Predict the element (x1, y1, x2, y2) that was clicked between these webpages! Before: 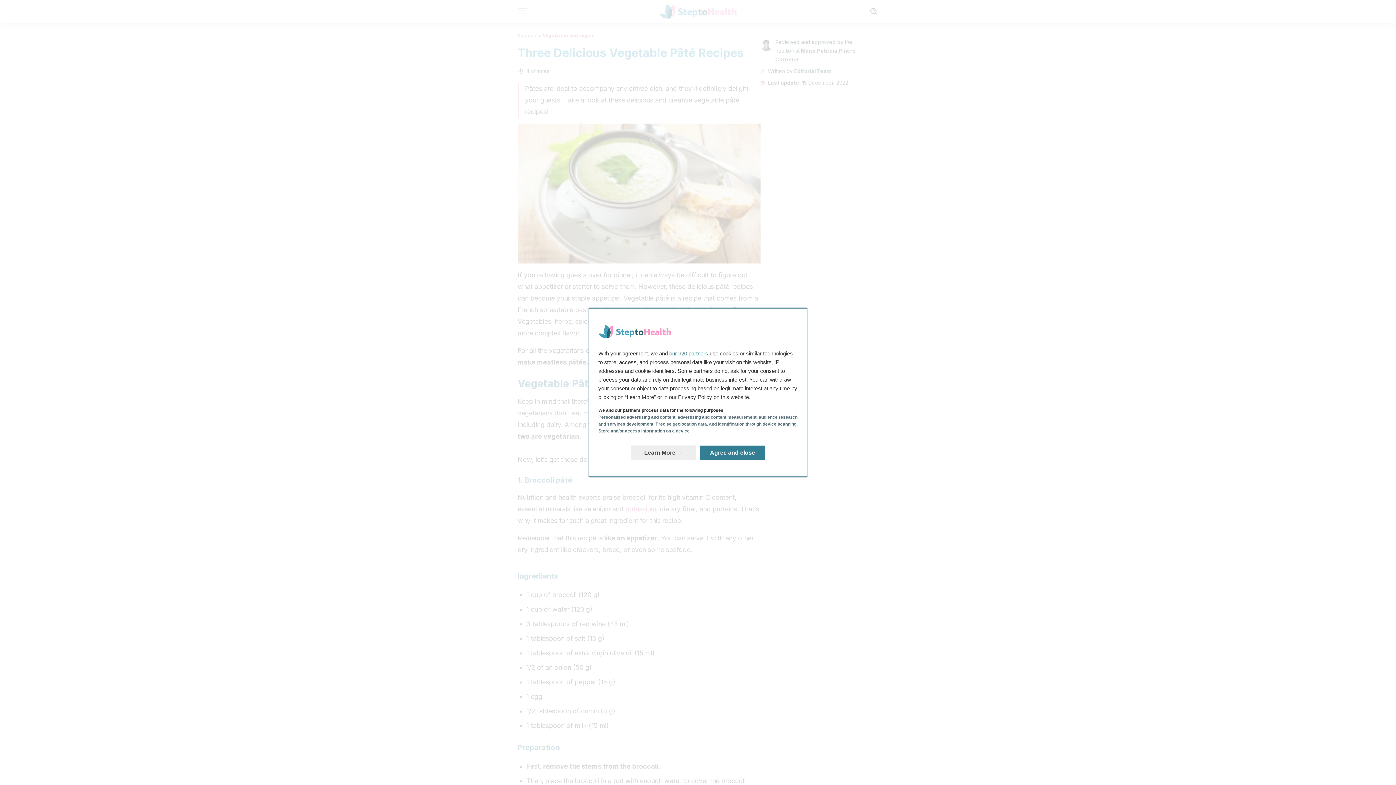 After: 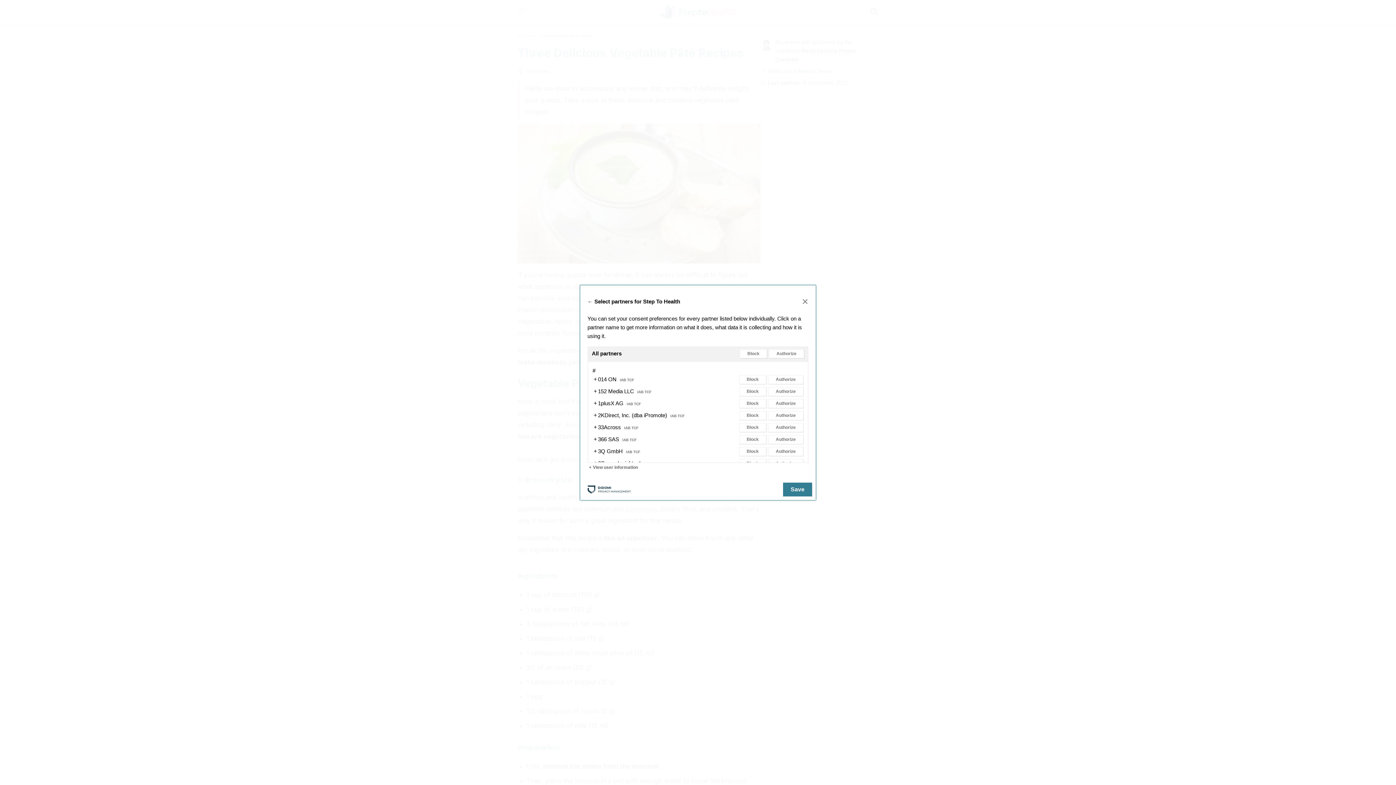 Action: bbox: (669, 350, 708, 356) label: our 920 partners